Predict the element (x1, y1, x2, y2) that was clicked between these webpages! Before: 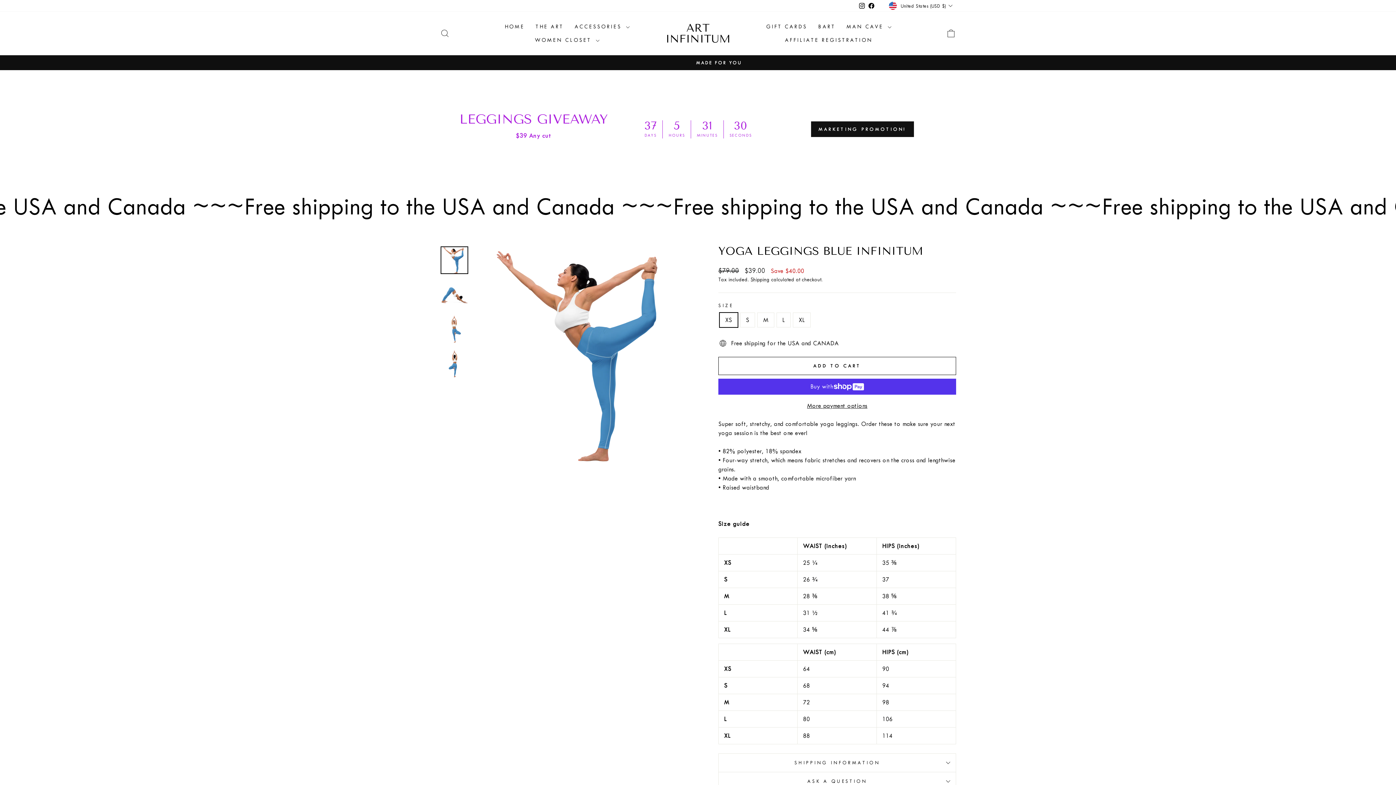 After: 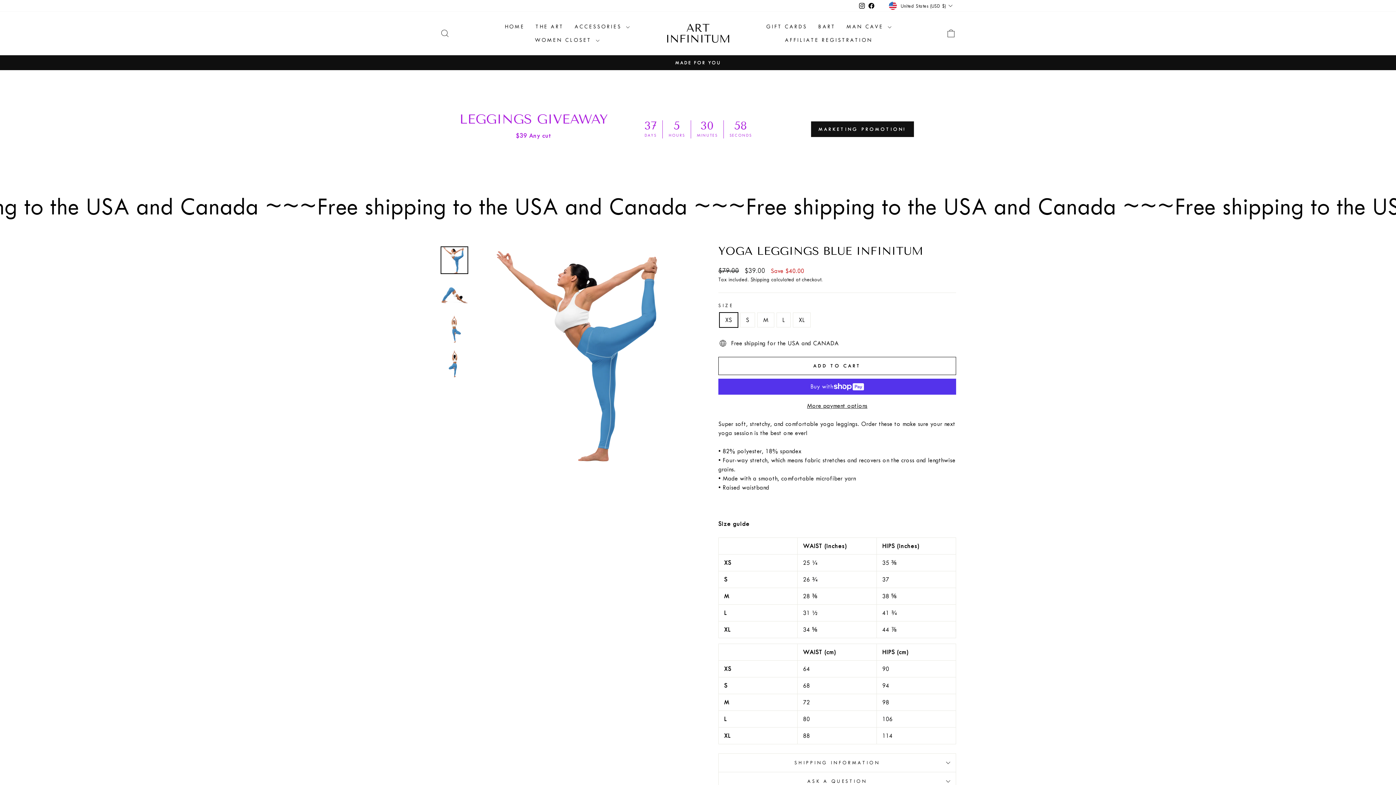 Action: bbox: (440, 246, 468, 274)